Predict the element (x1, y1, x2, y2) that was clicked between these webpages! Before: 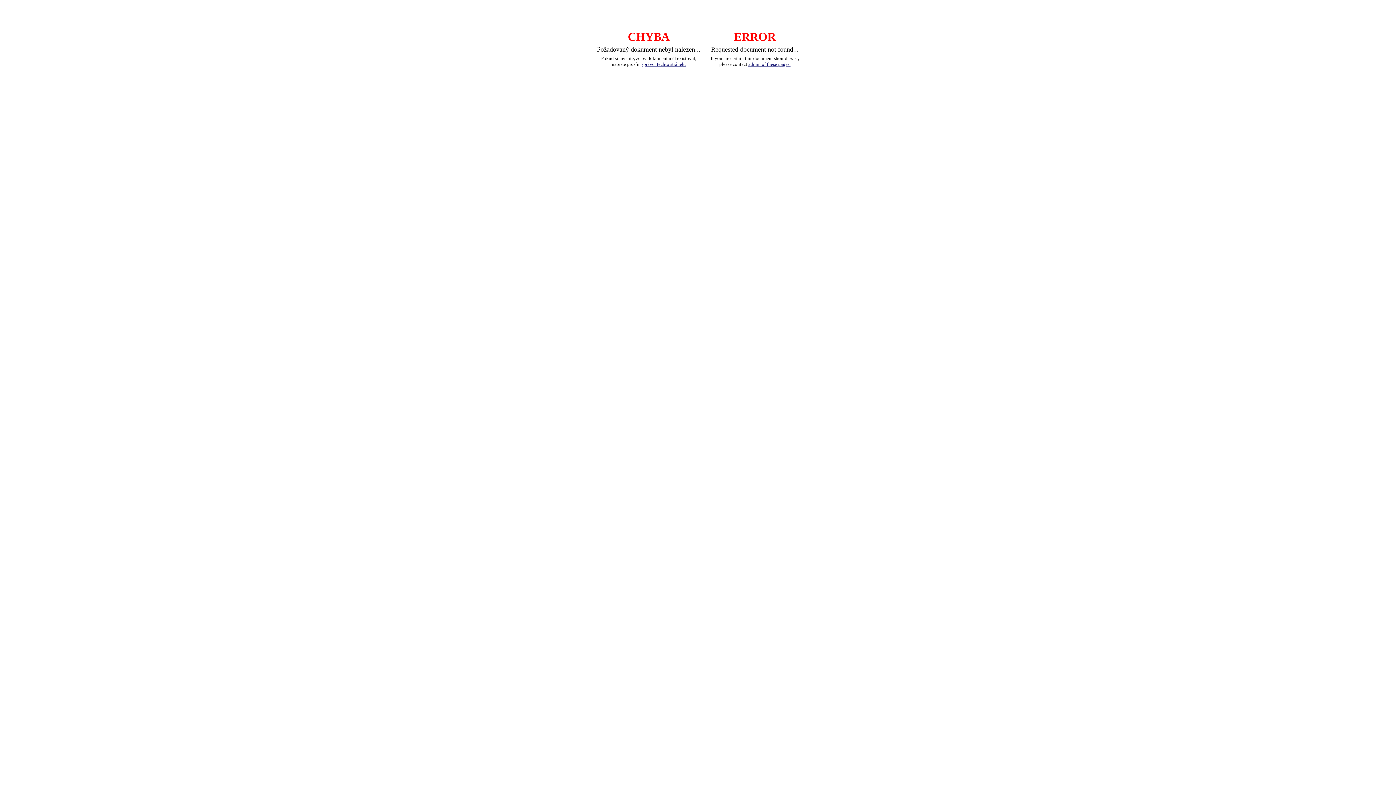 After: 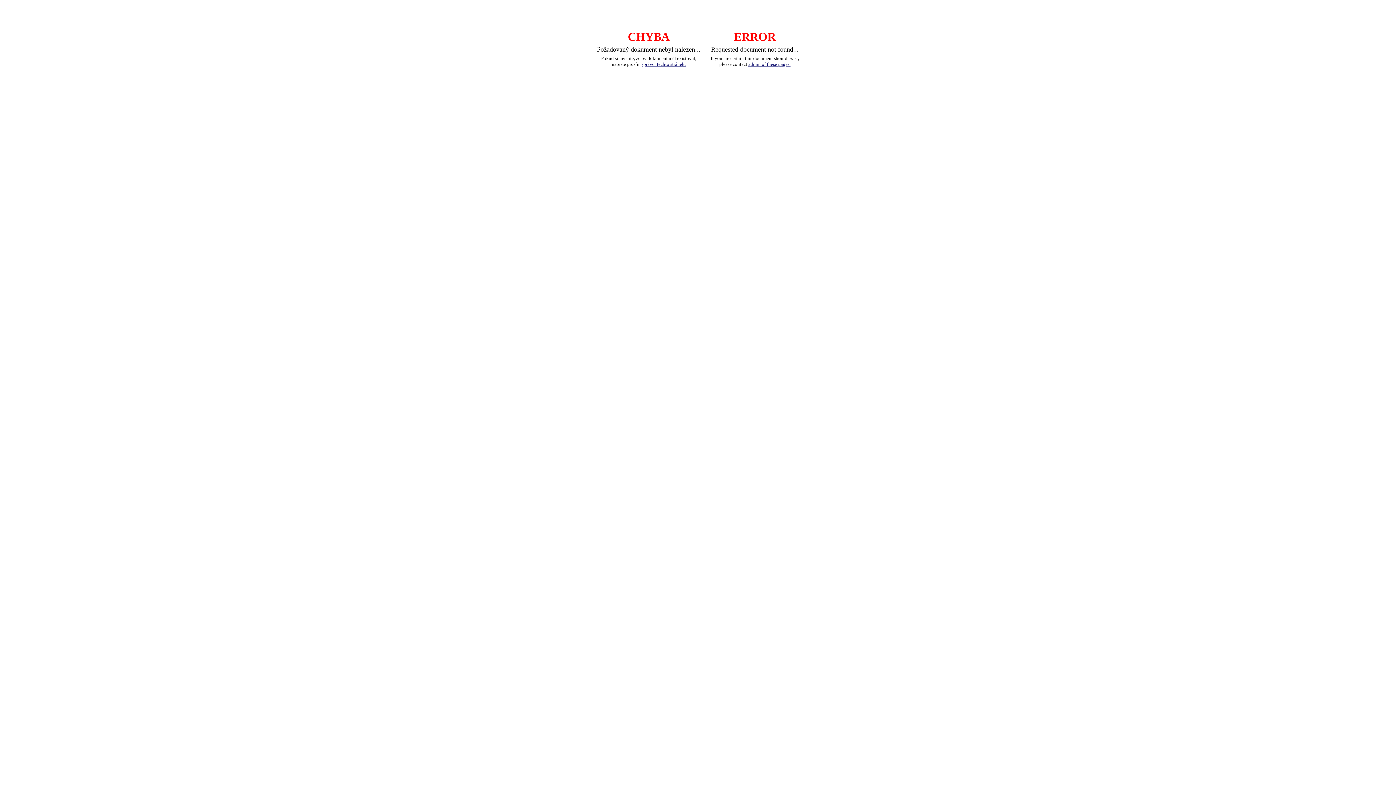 Action: bbox: (748, 61, 790, 66) label: admin of these pages.